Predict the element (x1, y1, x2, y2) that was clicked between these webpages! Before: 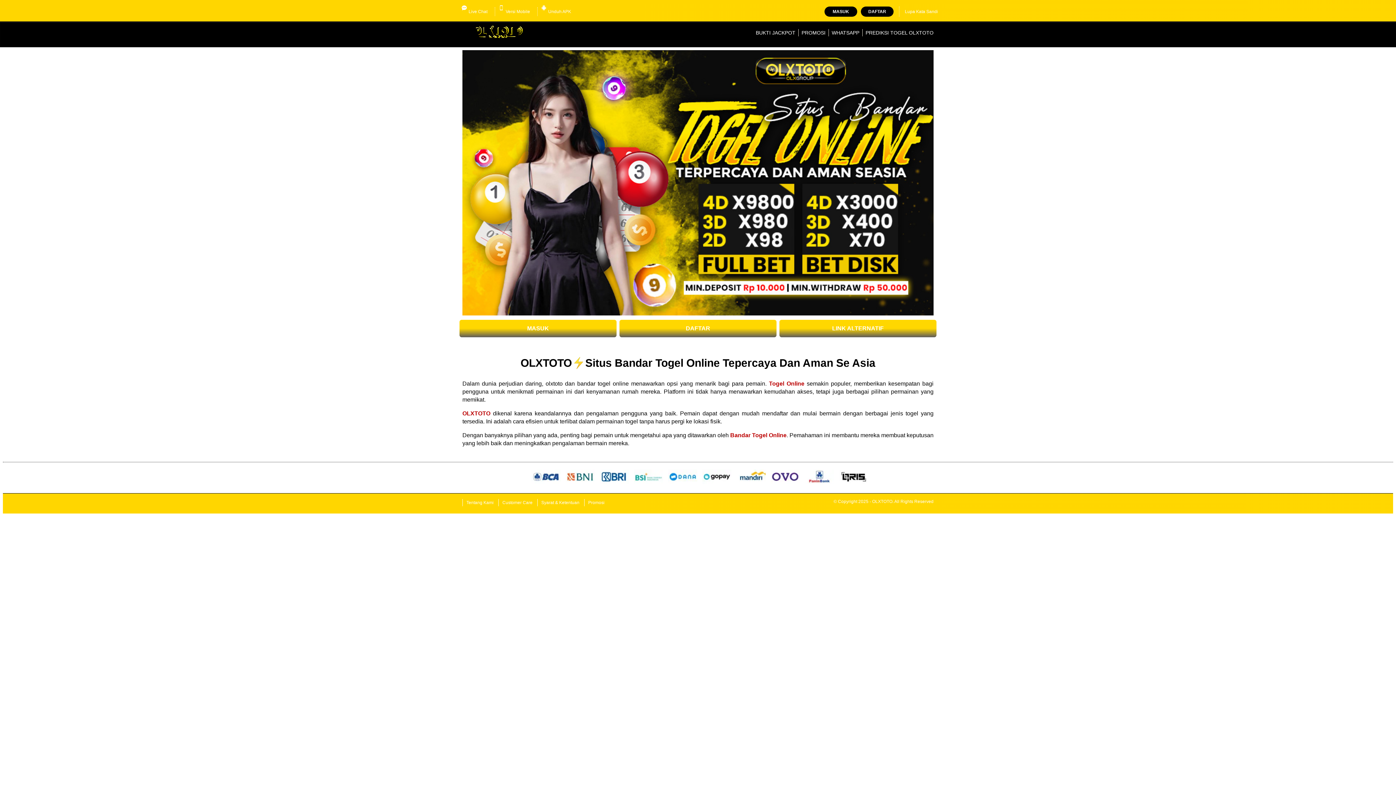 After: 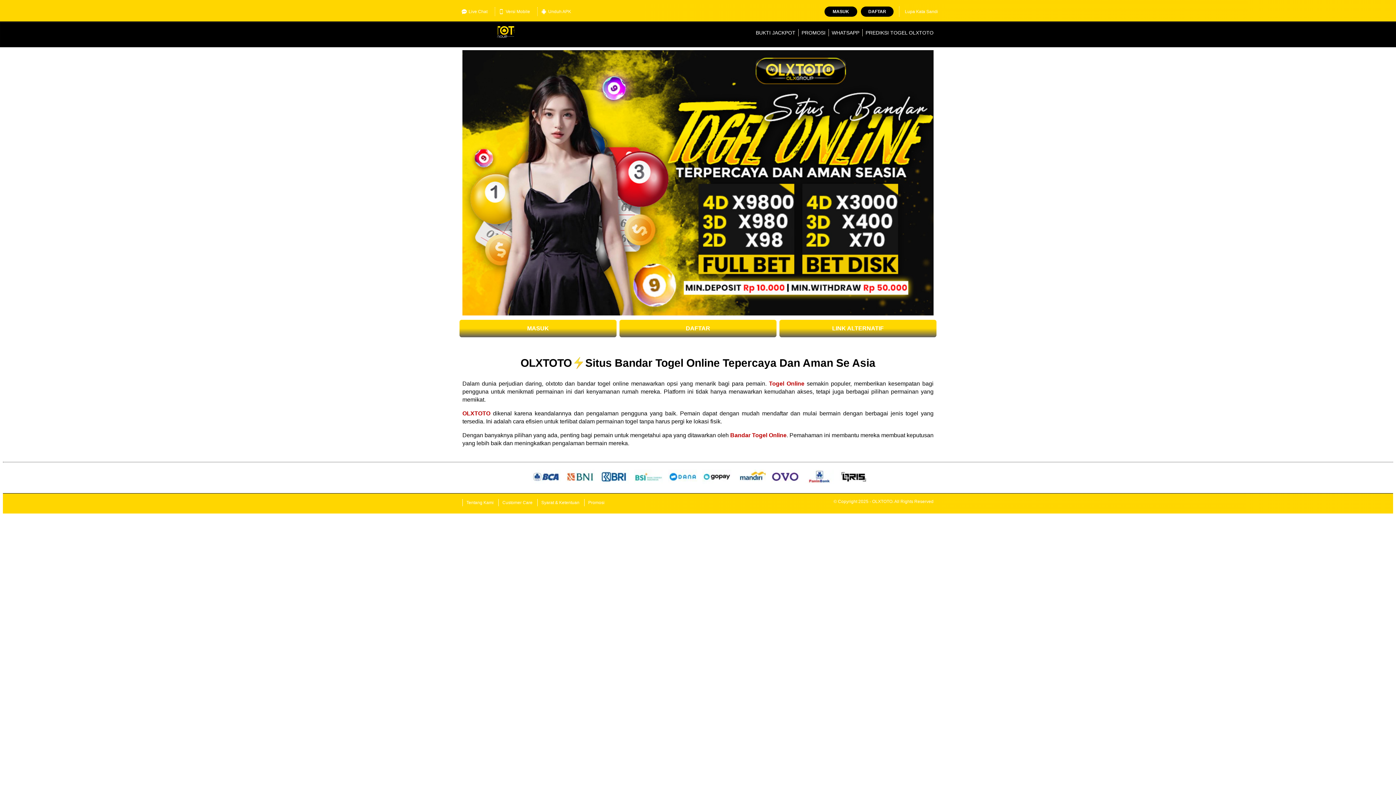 Action: label: MASUK bbox: (824, 6, 857, 16)